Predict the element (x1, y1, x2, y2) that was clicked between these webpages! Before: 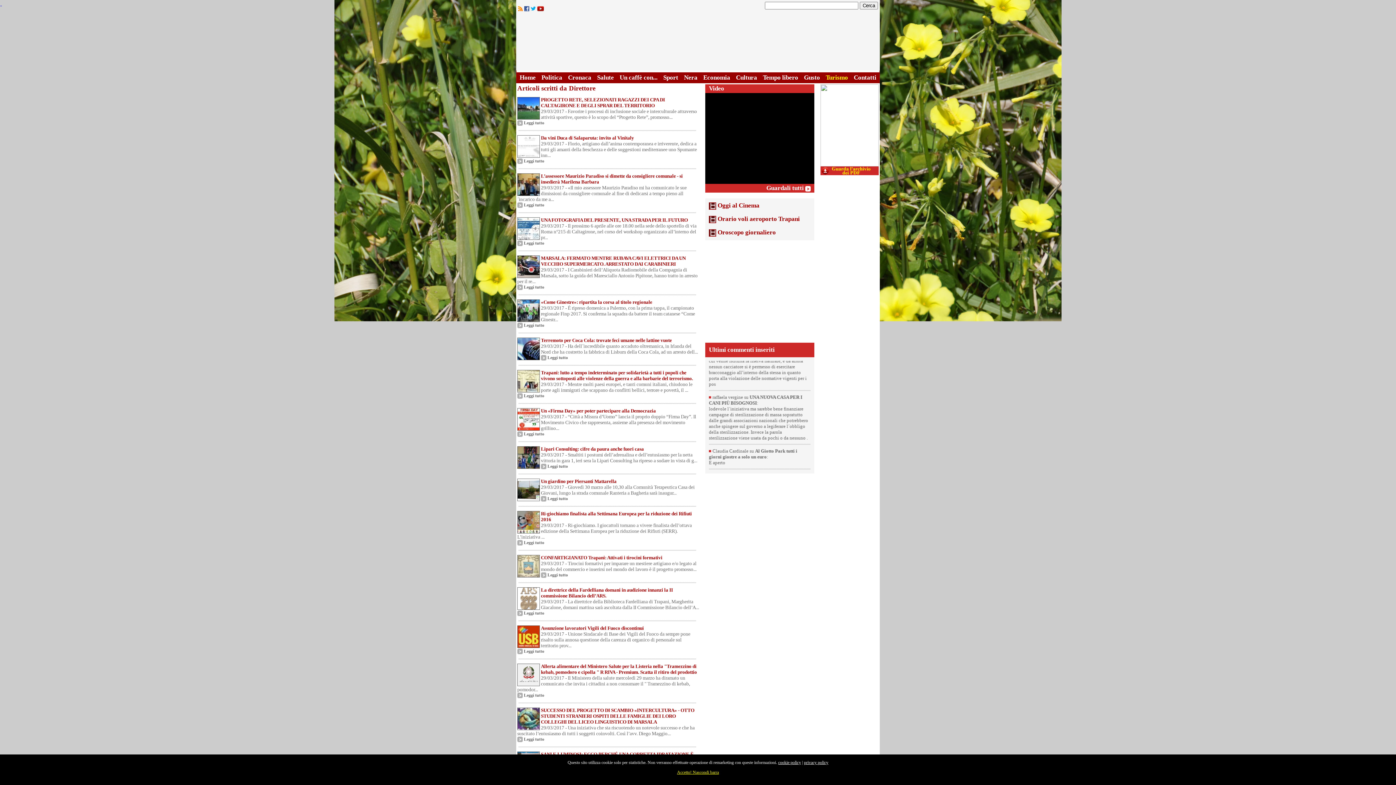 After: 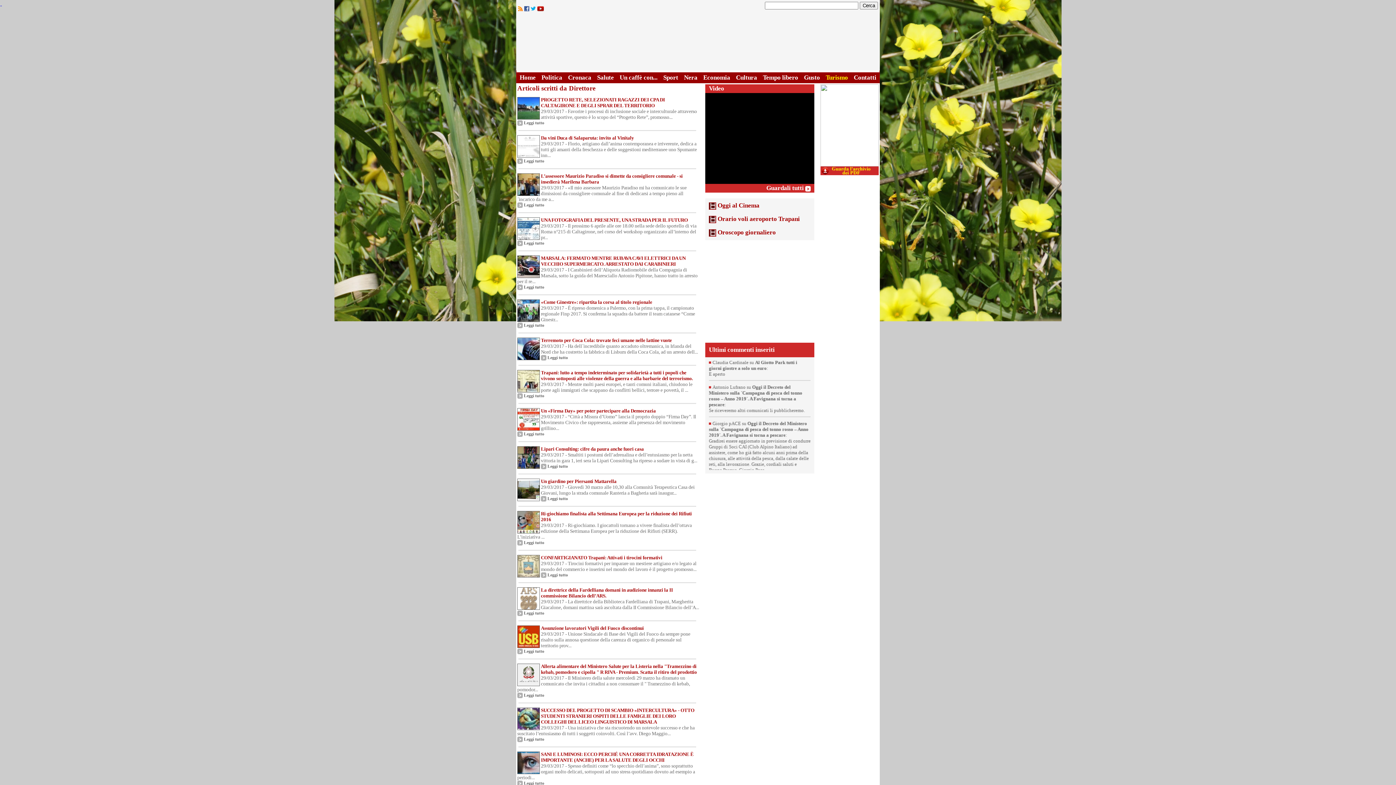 Action: label: Accetto! Nascondi barra bbox: (677, 770, 719, 775)